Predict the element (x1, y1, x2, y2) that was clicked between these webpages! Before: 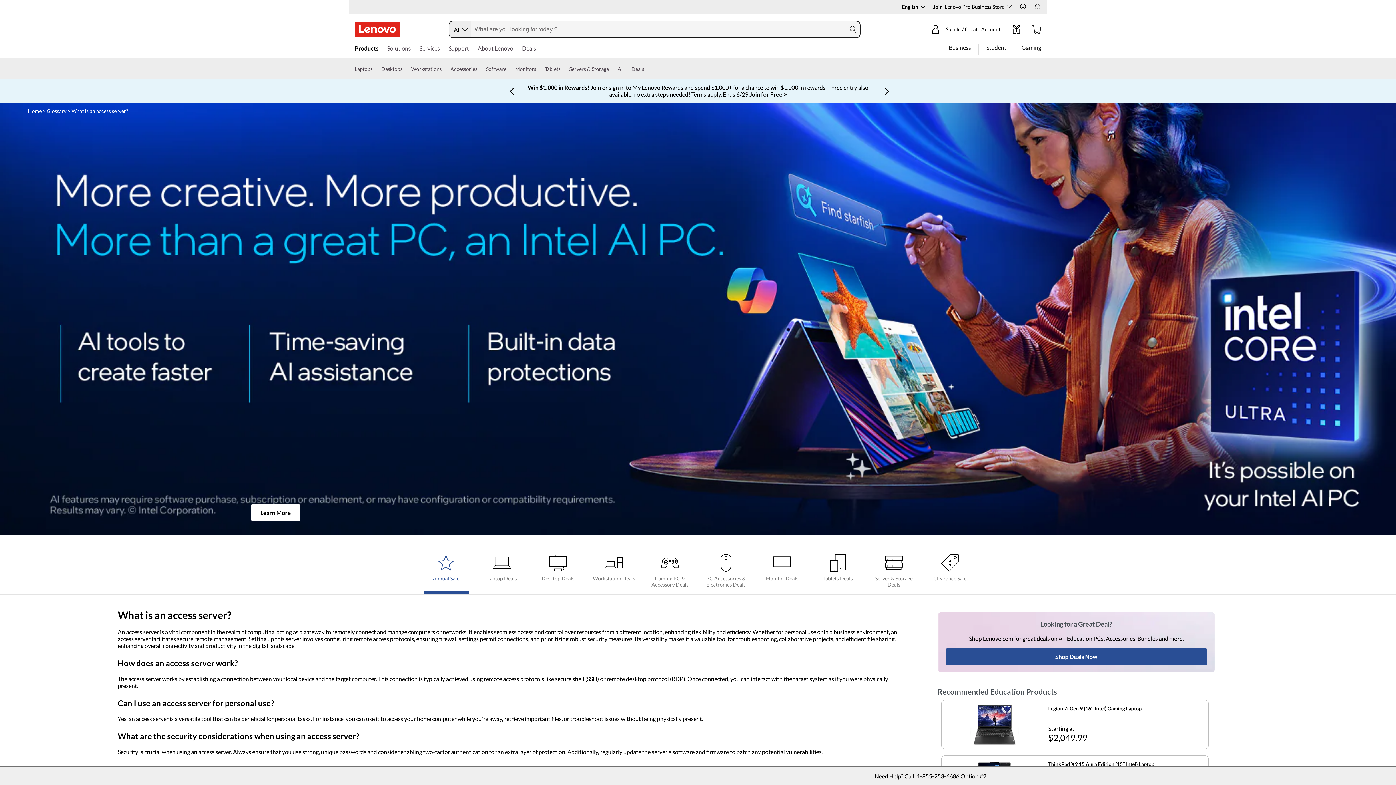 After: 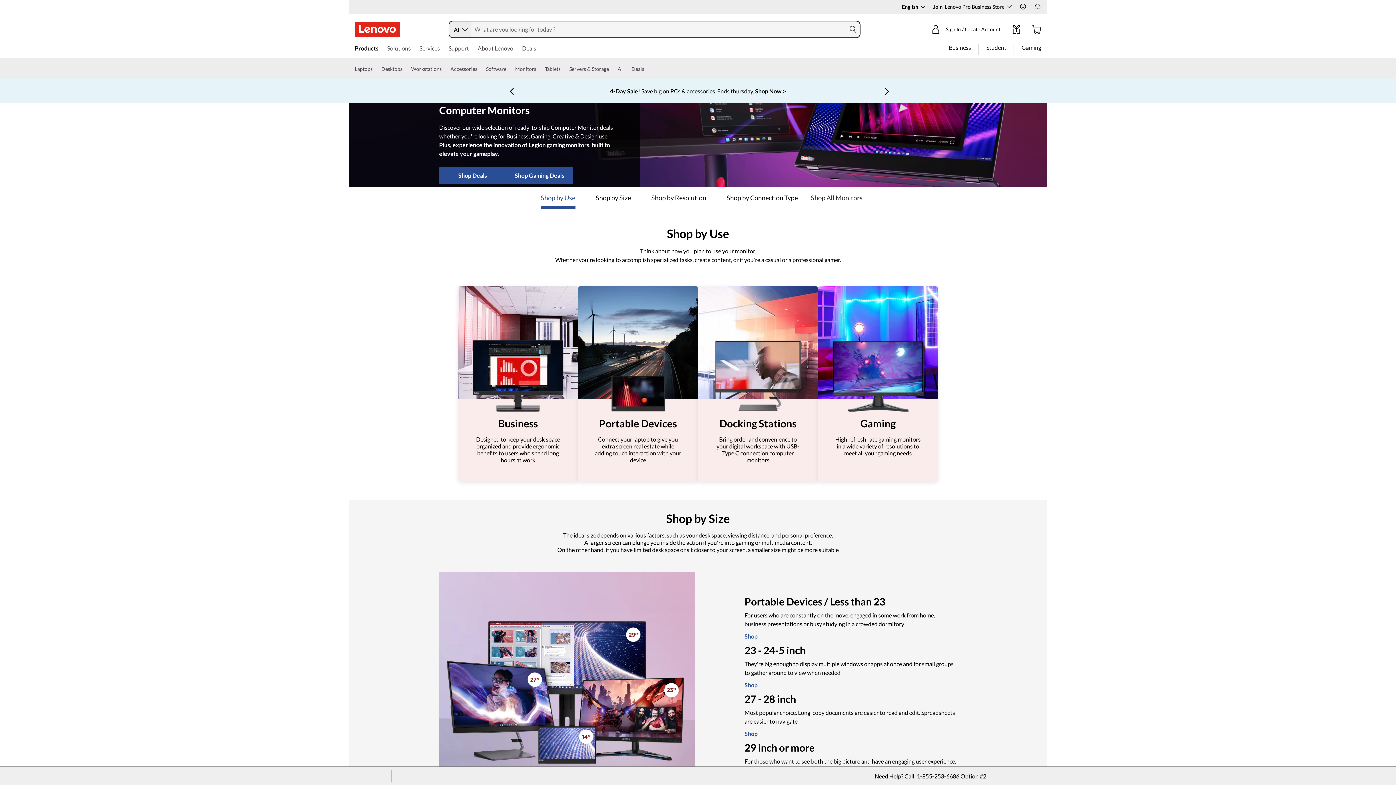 Action: label: Monitors bbox: (515, 64, 536, 78)